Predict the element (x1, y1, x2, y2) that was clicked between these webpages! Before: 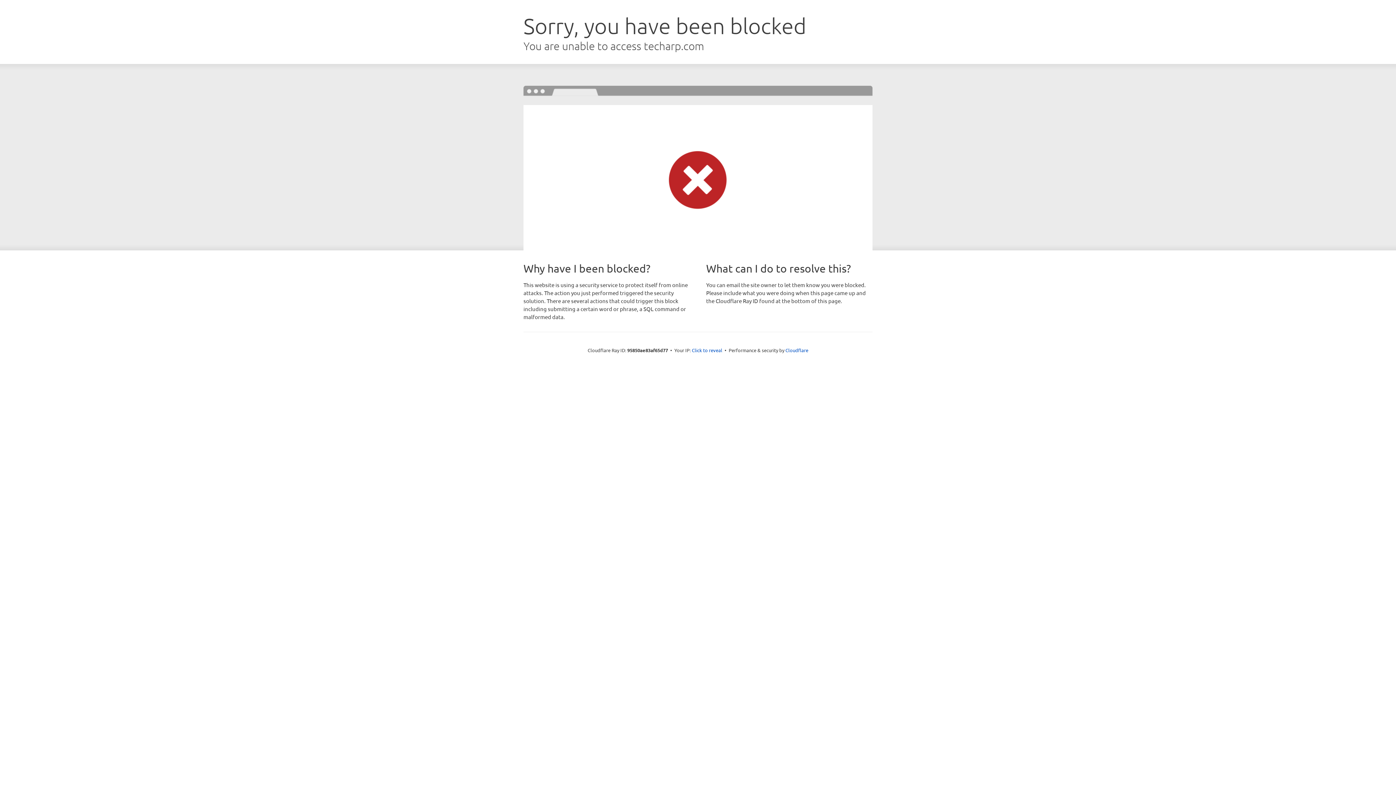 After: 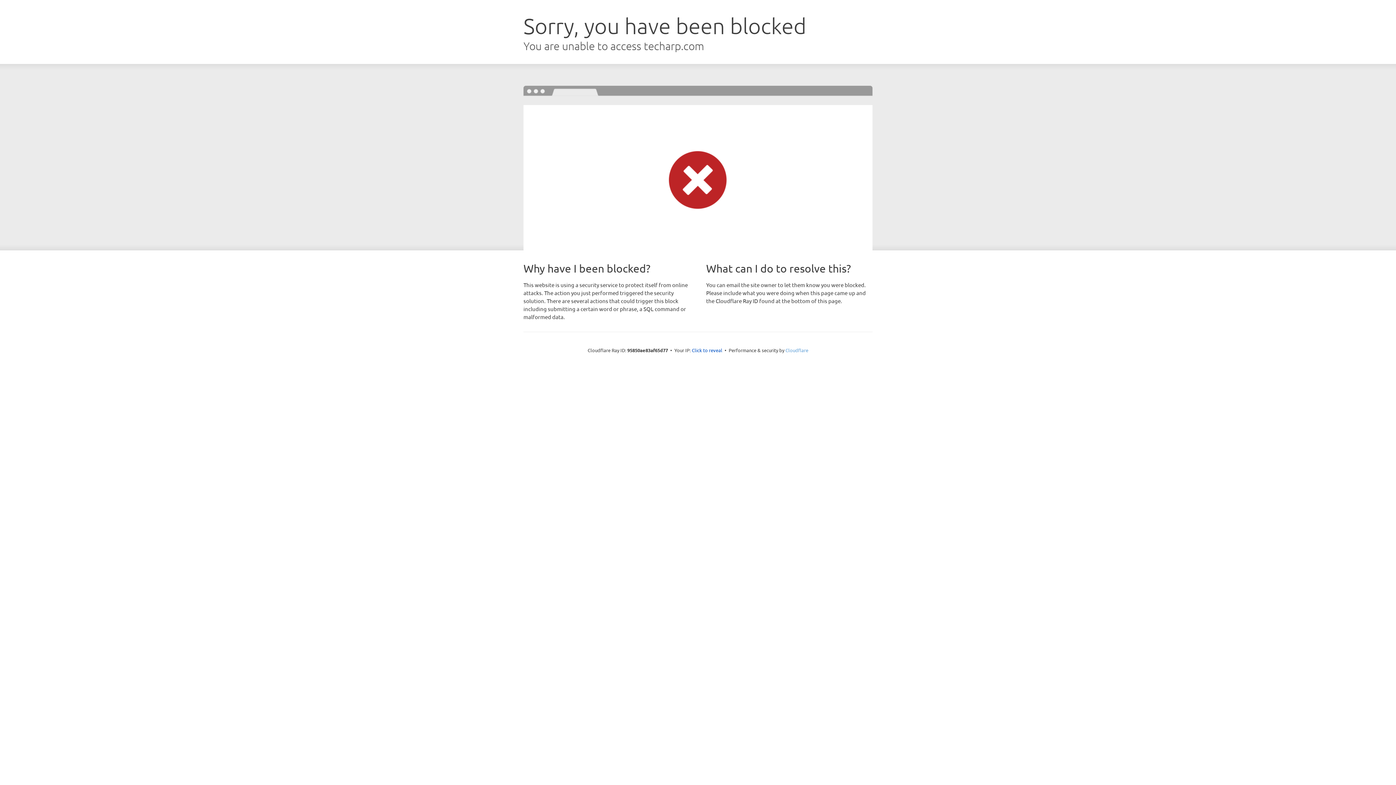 Action: bbox: (785, 347, 808, 353) label: Cloudflare